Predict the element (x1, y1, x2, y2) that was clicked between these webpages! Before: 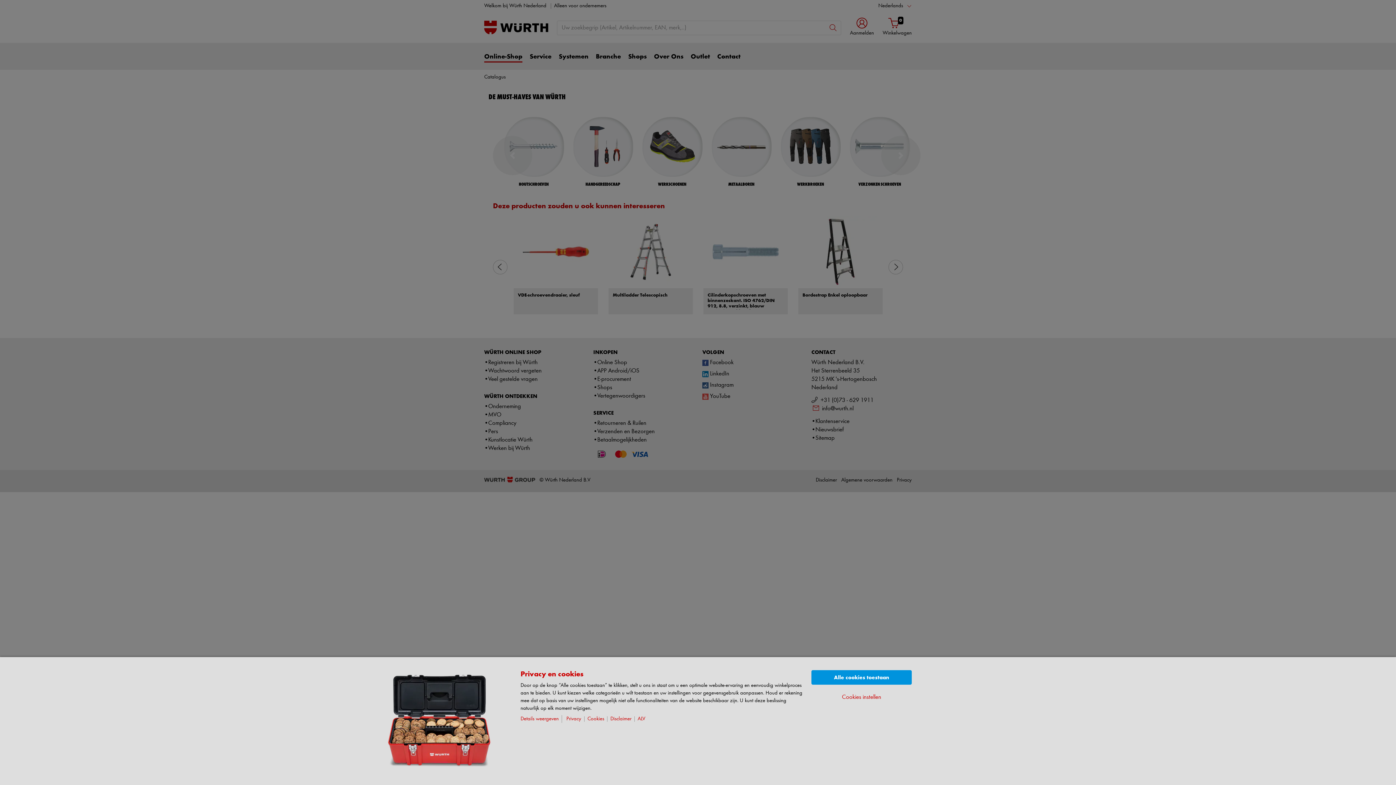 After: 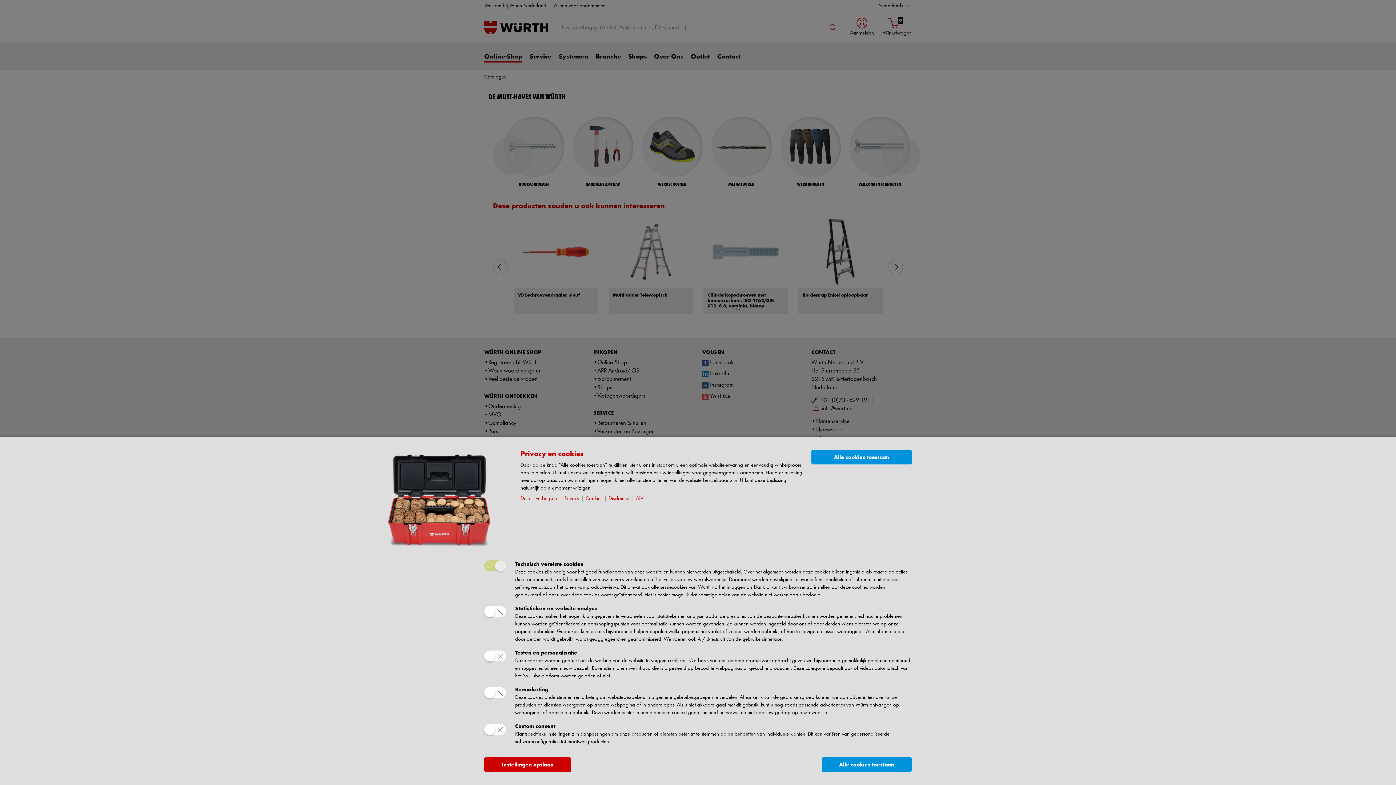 Action: label: Cookies instellen bbox: (842, 693, 881, 701)